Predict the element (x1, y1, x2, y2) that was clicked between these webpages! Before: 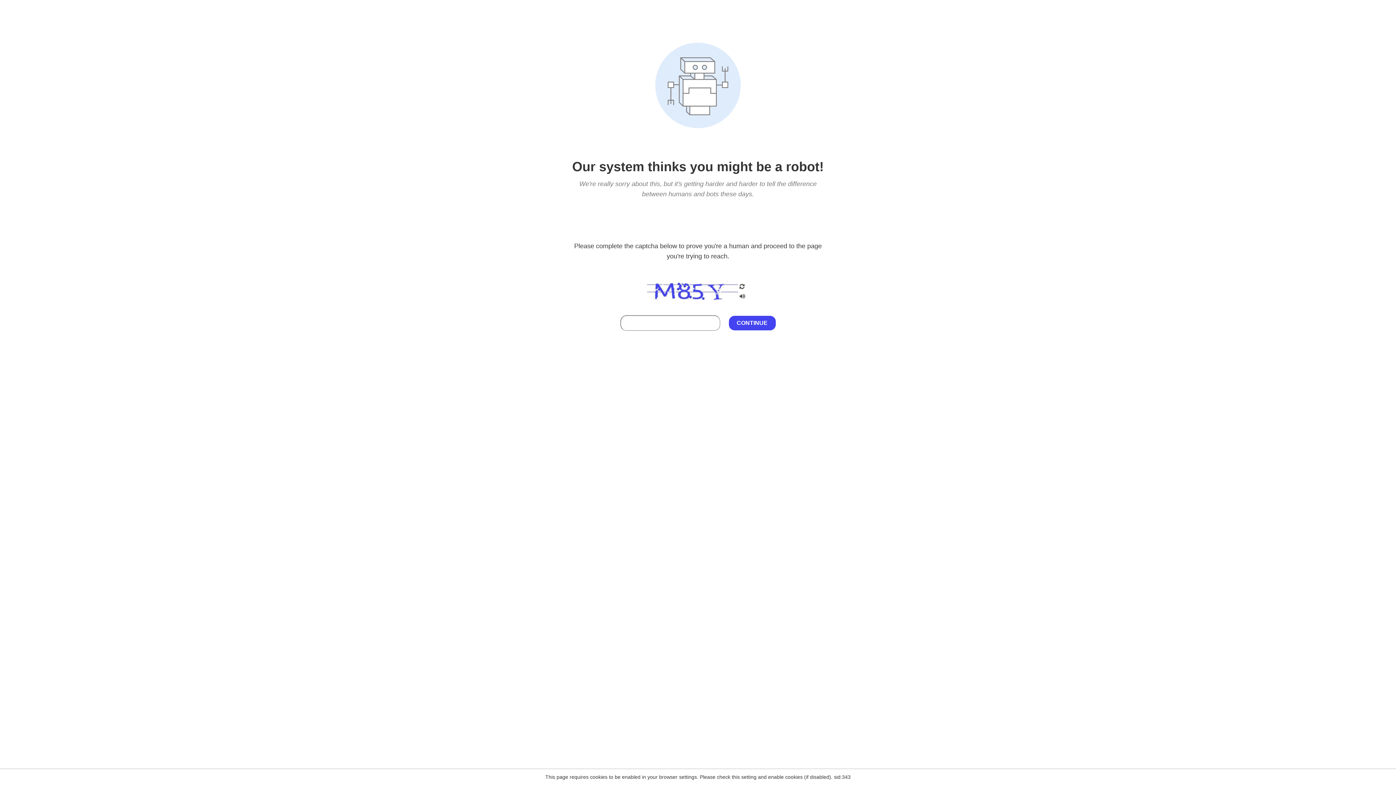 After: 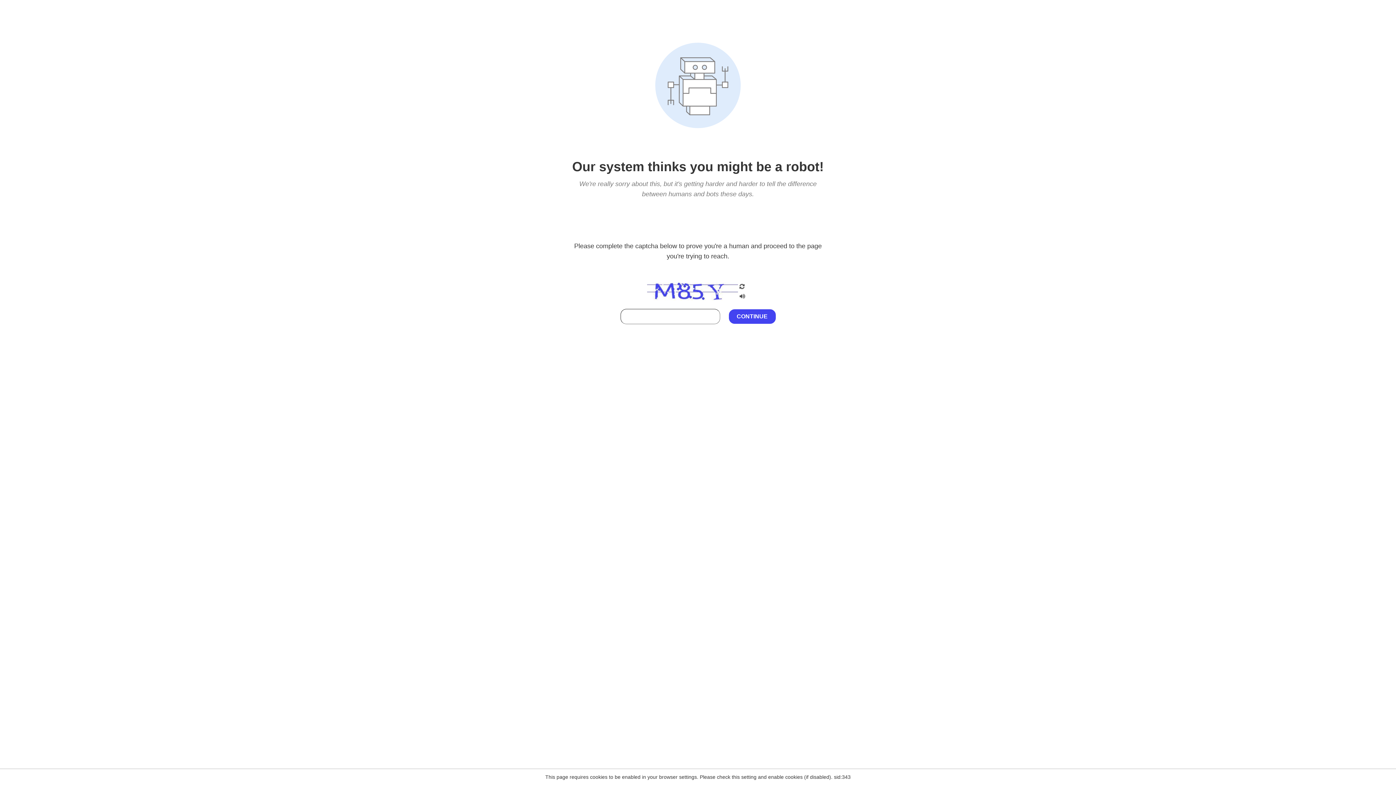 Action: bbox: (738, 295, 746, 301)